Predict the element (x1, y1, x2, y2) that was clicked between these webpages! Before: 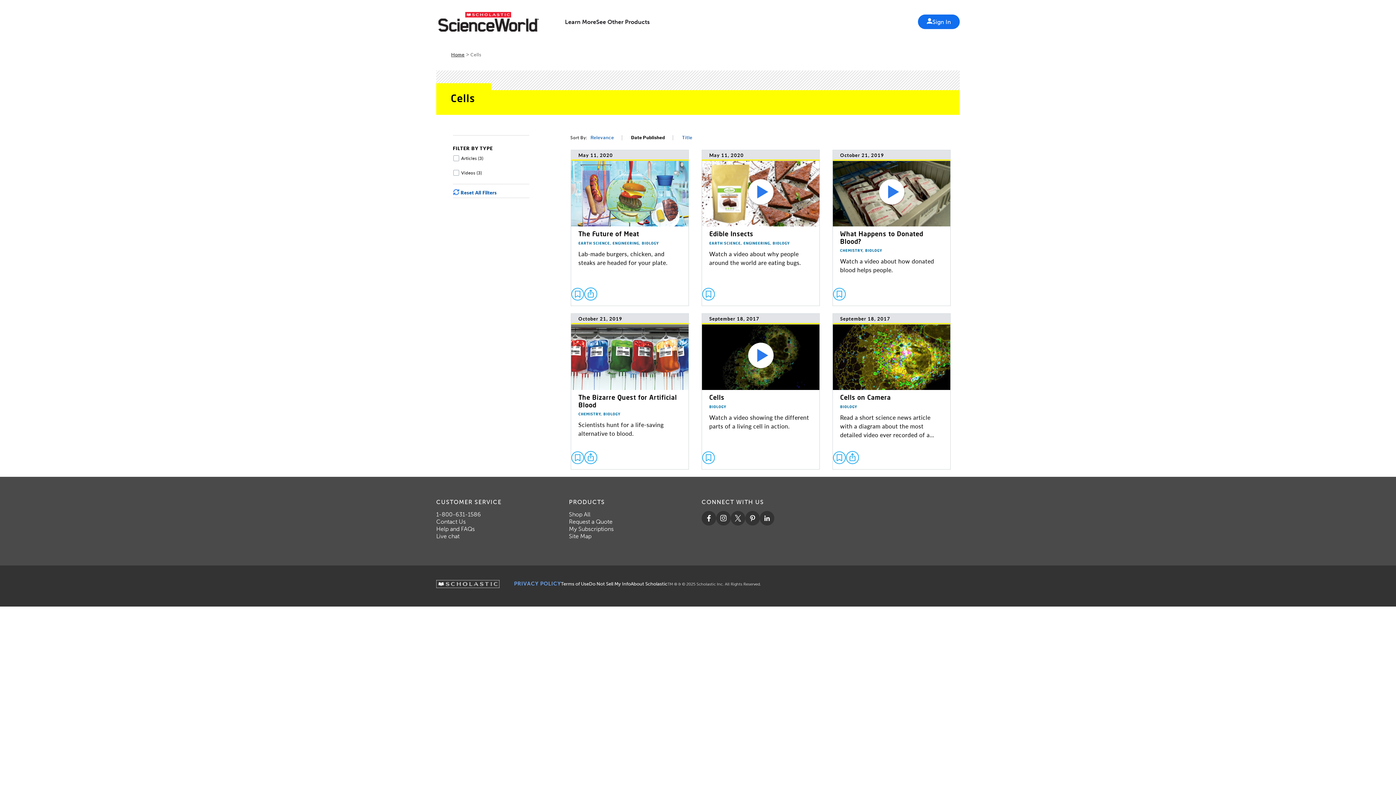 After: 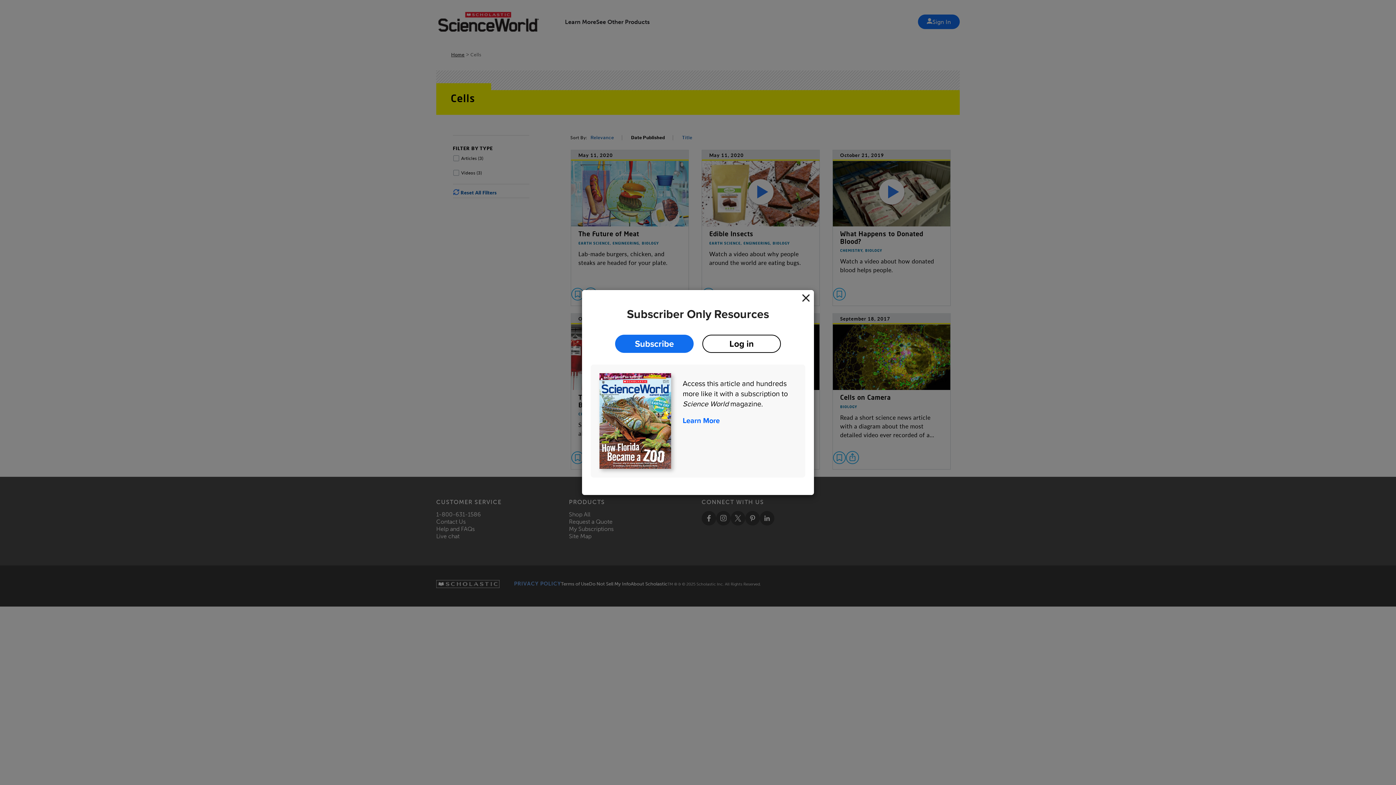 Action: label: Play What Happens to Donated Blood? video bbox: (832, 149, 950, 306)